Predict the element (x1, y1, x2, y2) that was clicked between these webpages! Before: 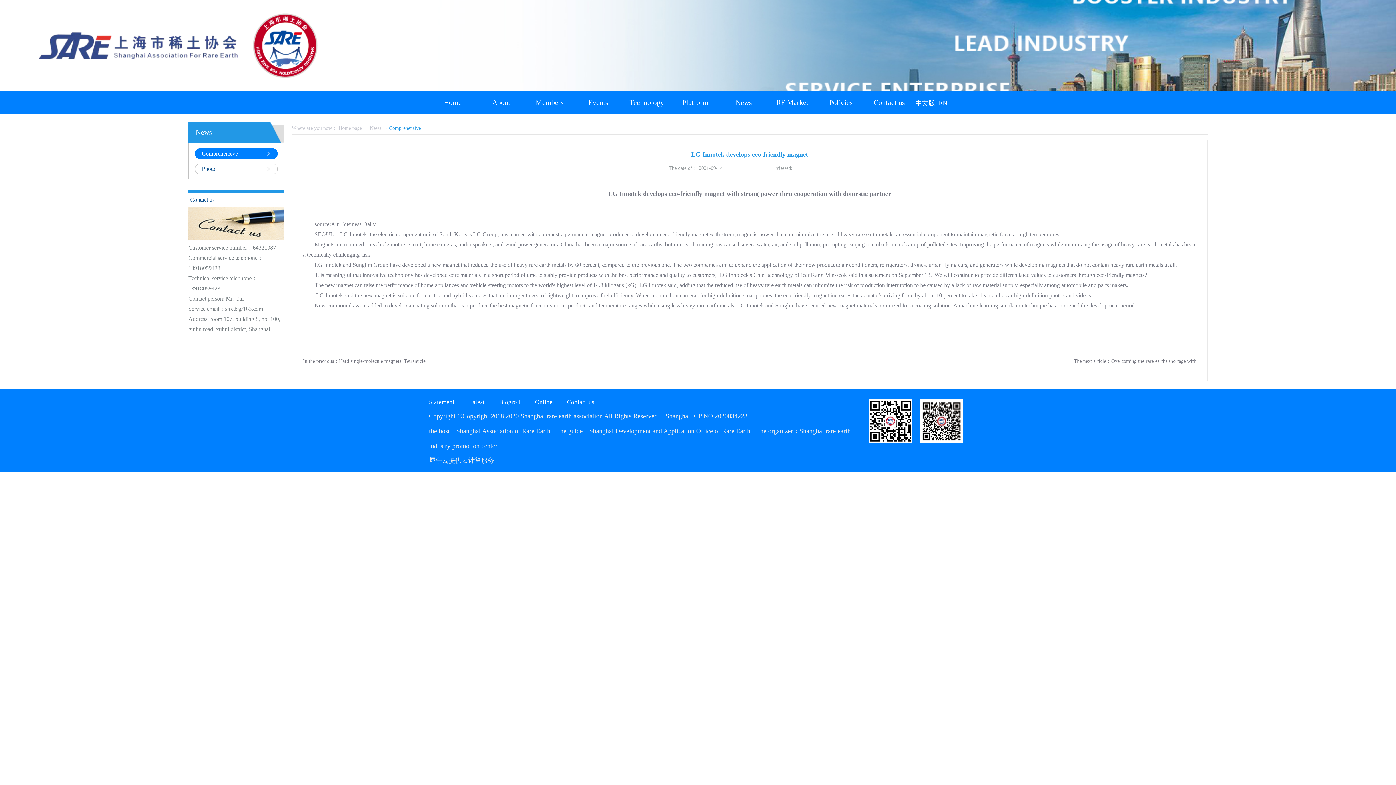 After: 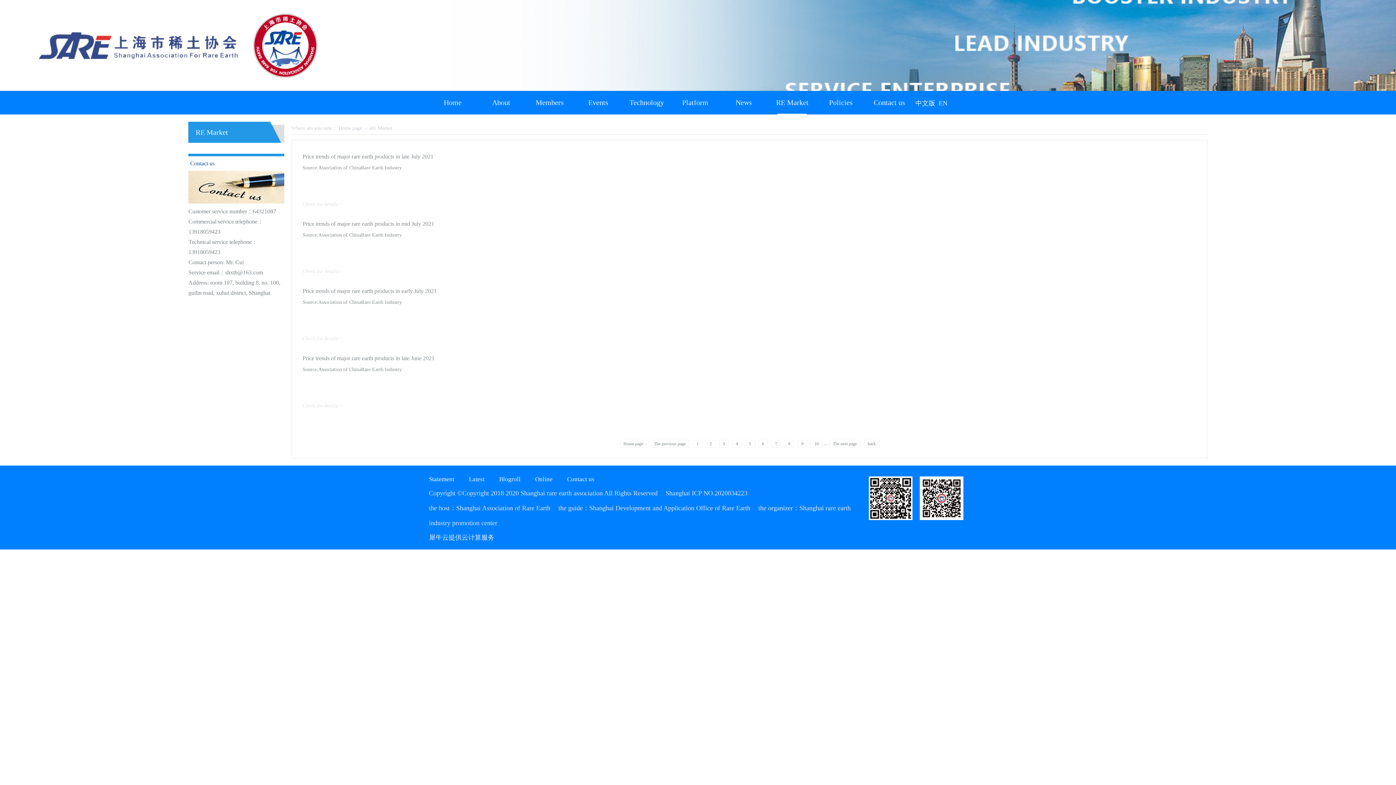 Action: bbox: (776, 98, 808, 106) label: RE Market